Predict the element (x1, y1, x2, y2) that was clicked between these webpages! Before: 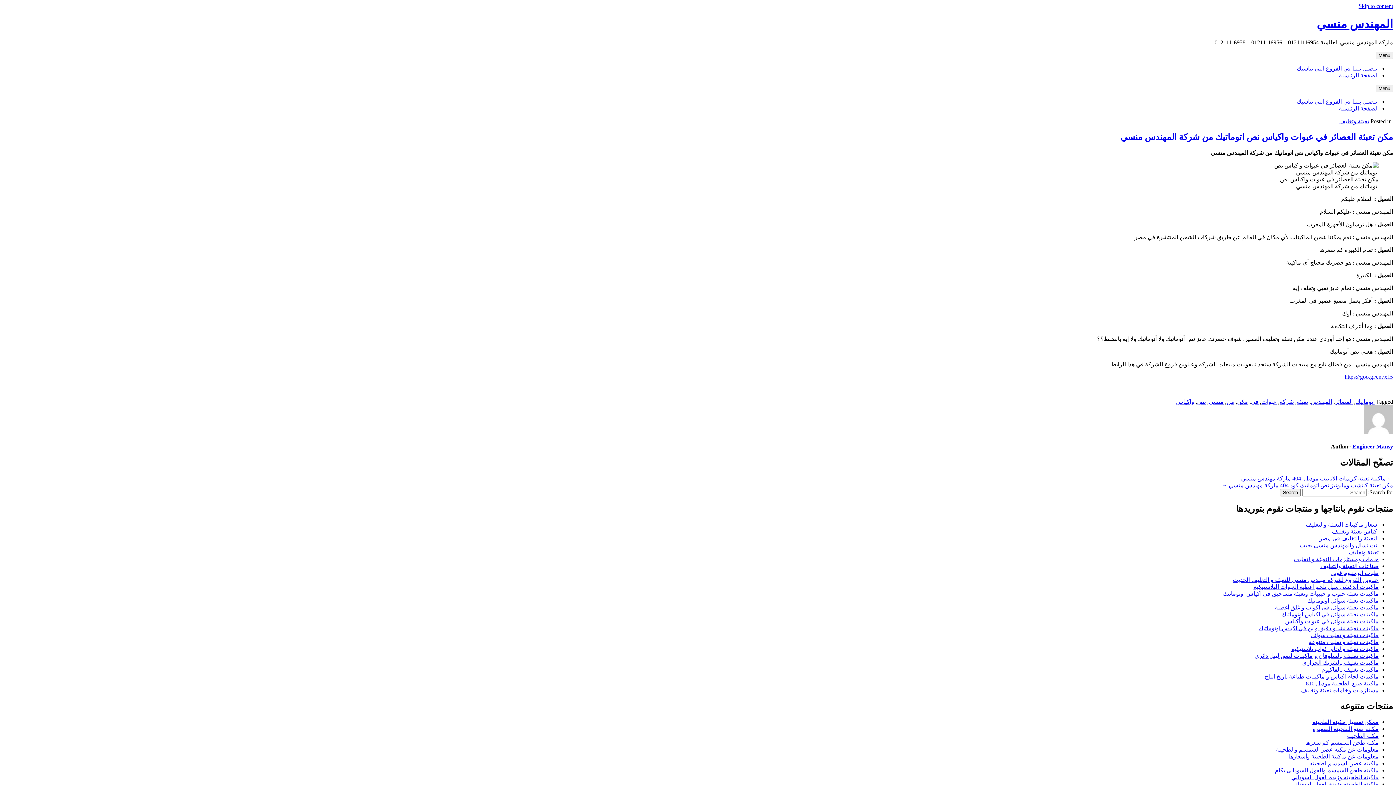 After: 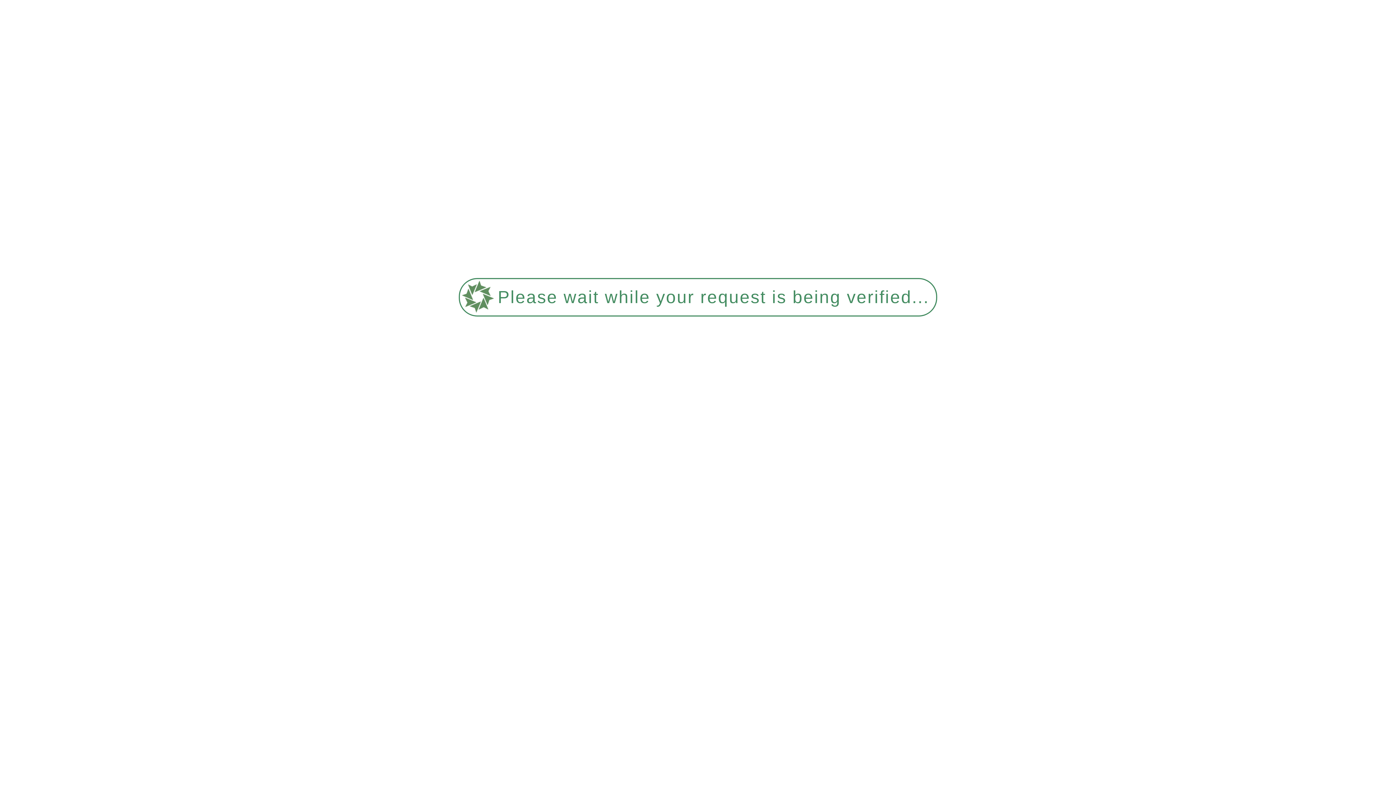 Action: label: ماكينات تغليف بالسلوفان و ماكينات لصق ليبل دائرى bbox: (1254, 653, 1378, 659)